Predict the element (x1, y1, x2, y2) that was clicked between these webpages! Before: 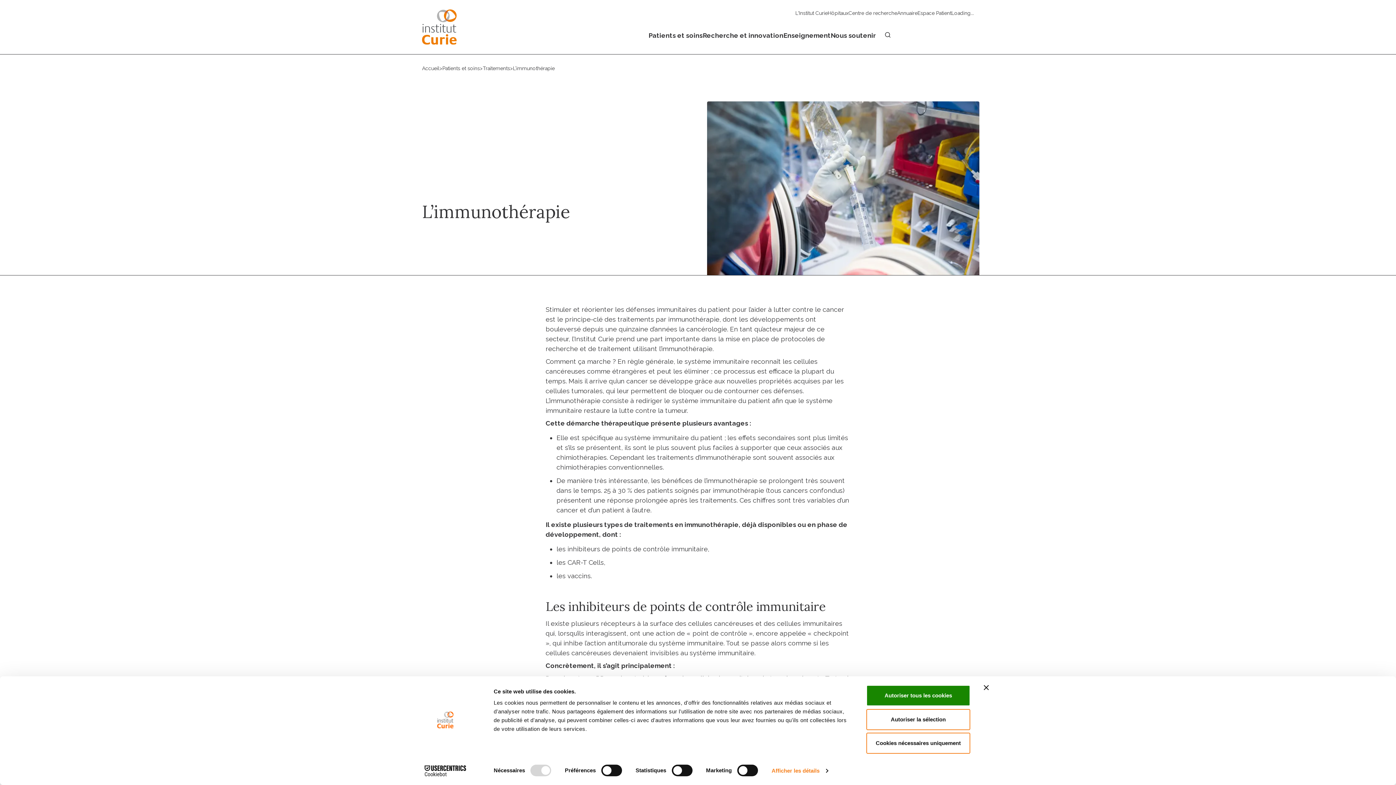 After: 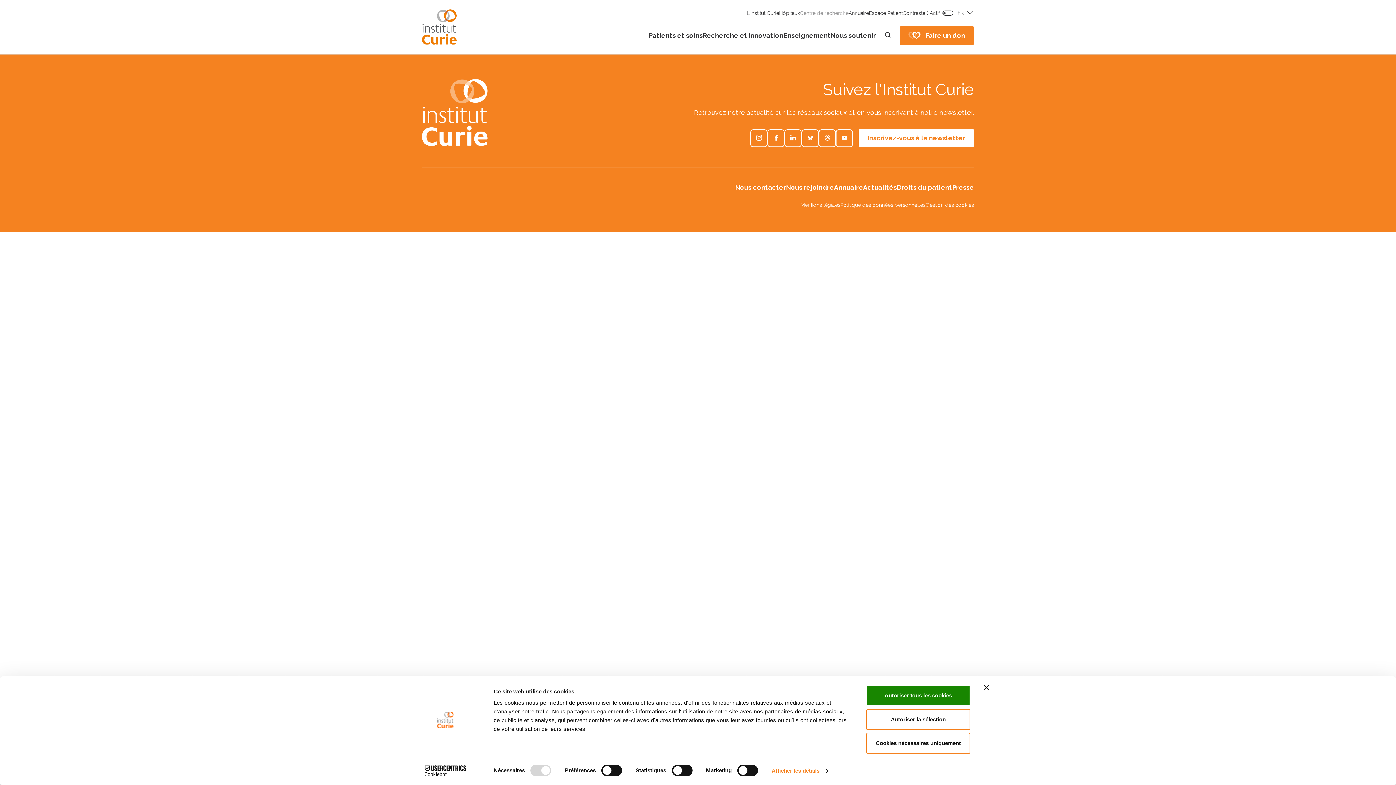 Action: label: Centre de recherche bbox: (848, 10, 897, 15)